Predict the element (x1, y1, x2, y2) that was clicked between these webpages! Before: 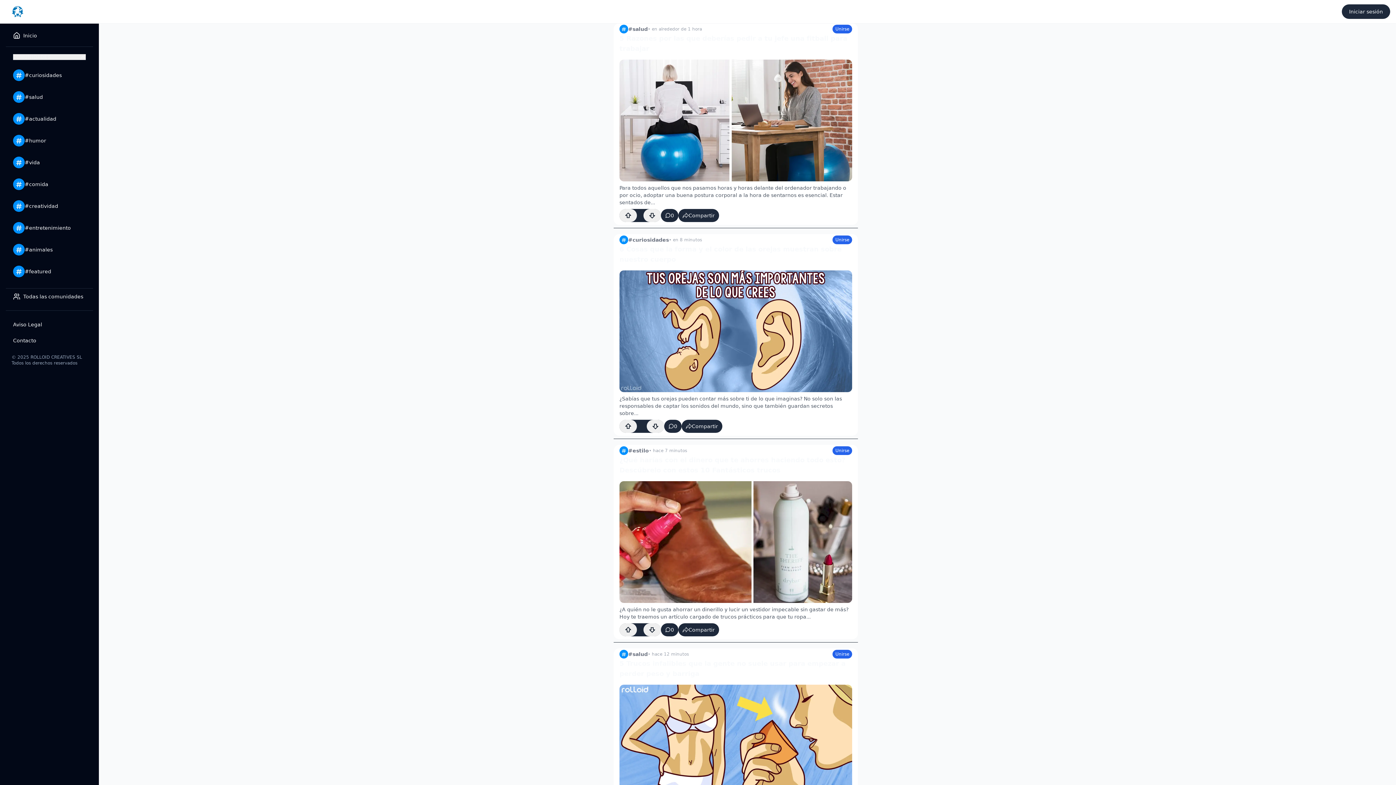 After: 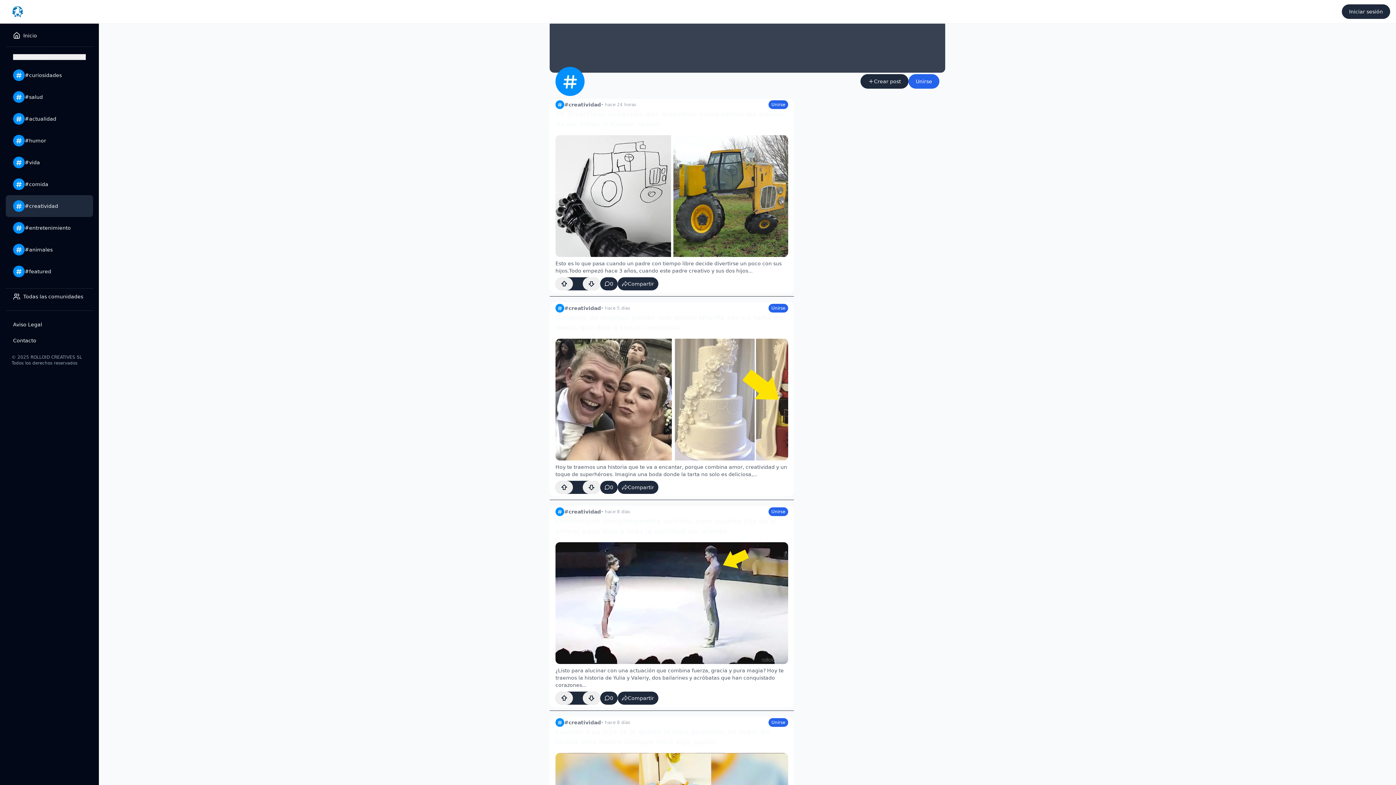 Action: label: #creatividad bbox: (13, 199, 58, 212)